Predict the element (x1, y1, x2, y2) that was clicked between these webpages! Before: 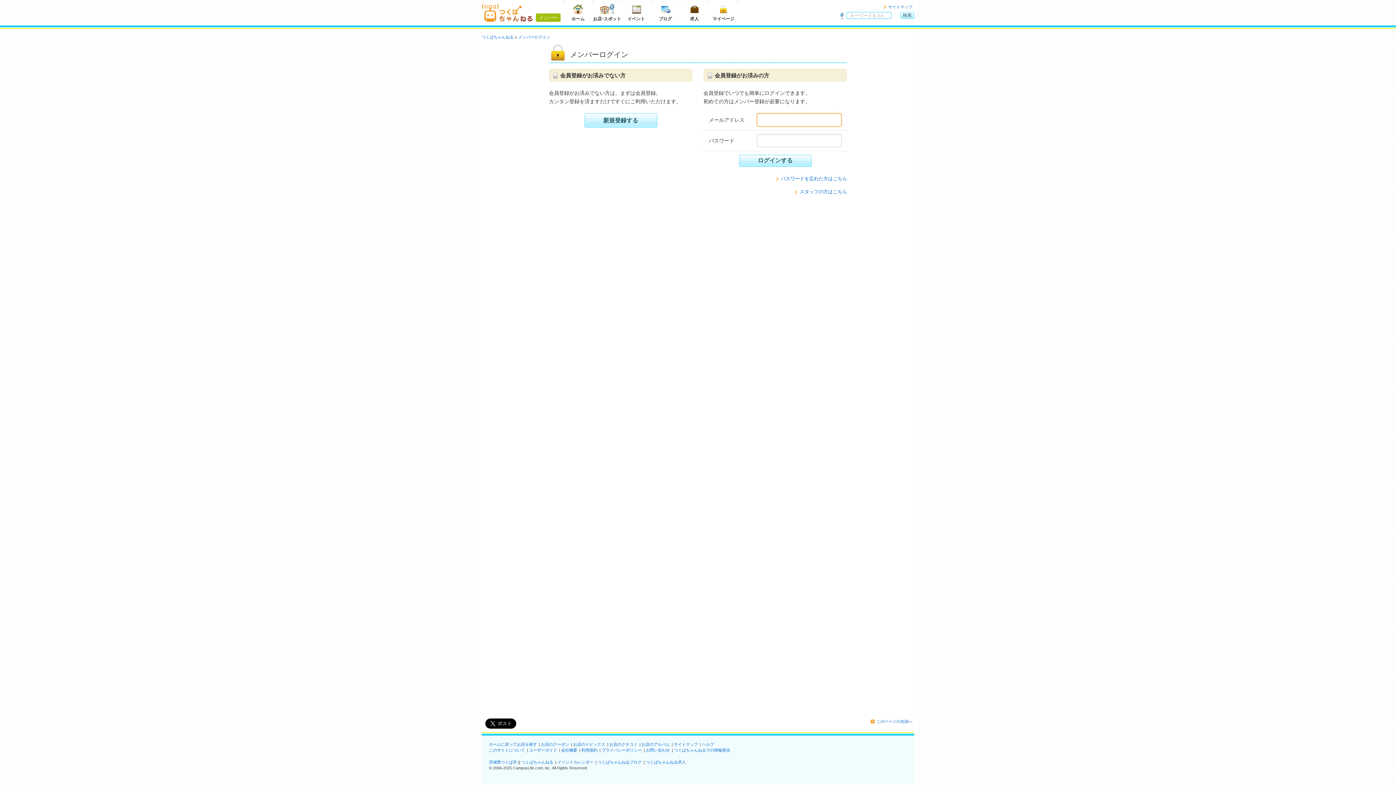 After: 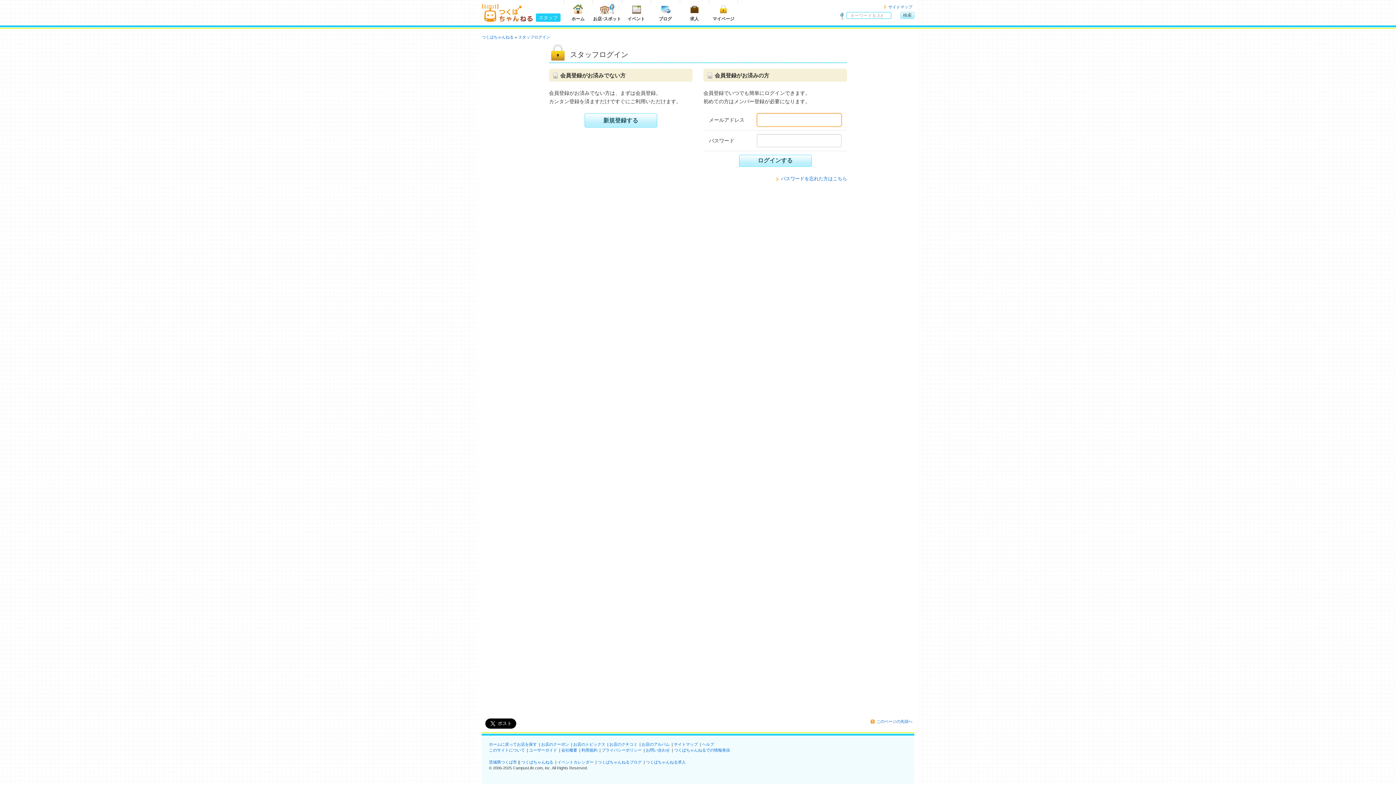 Action: label: スタッフの方はこちら bbox: (795, 188, 847, 194)